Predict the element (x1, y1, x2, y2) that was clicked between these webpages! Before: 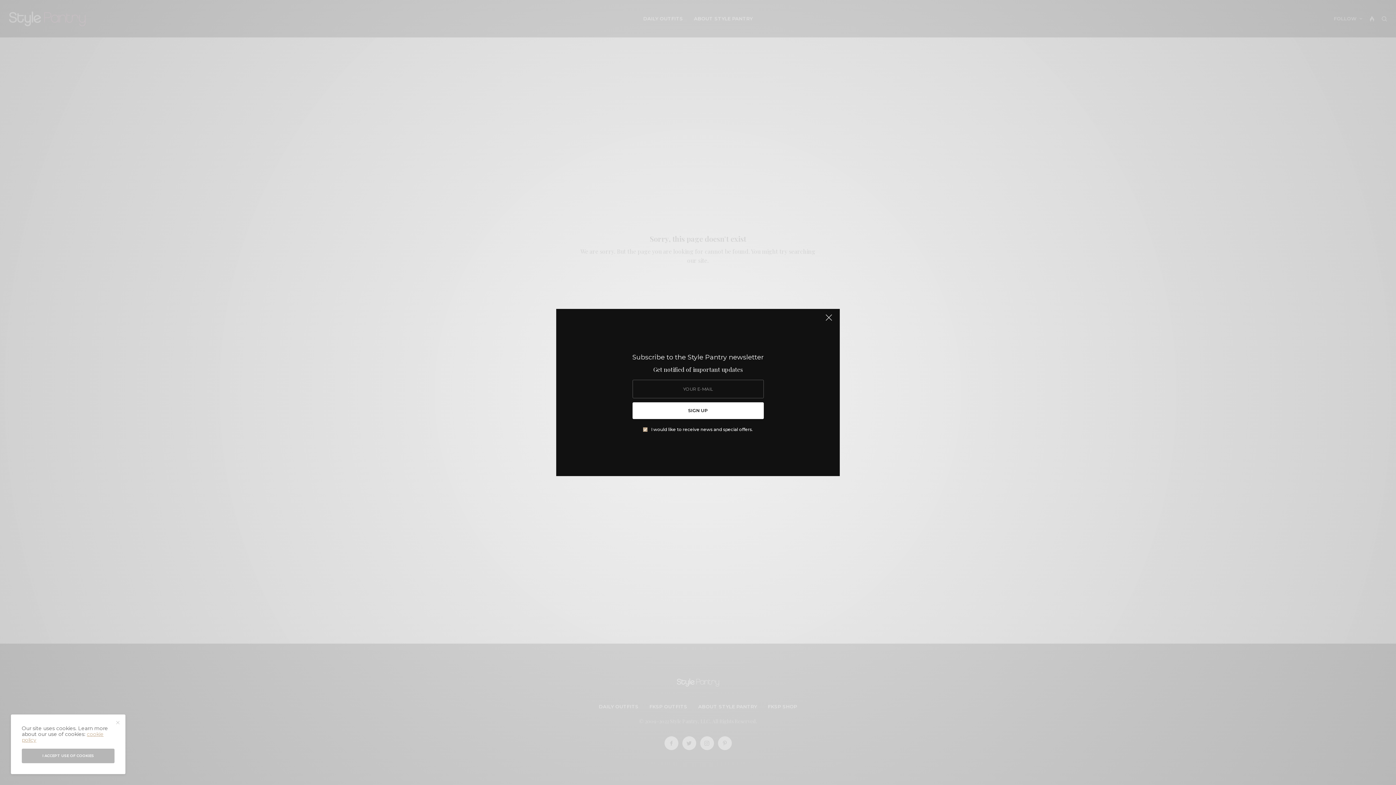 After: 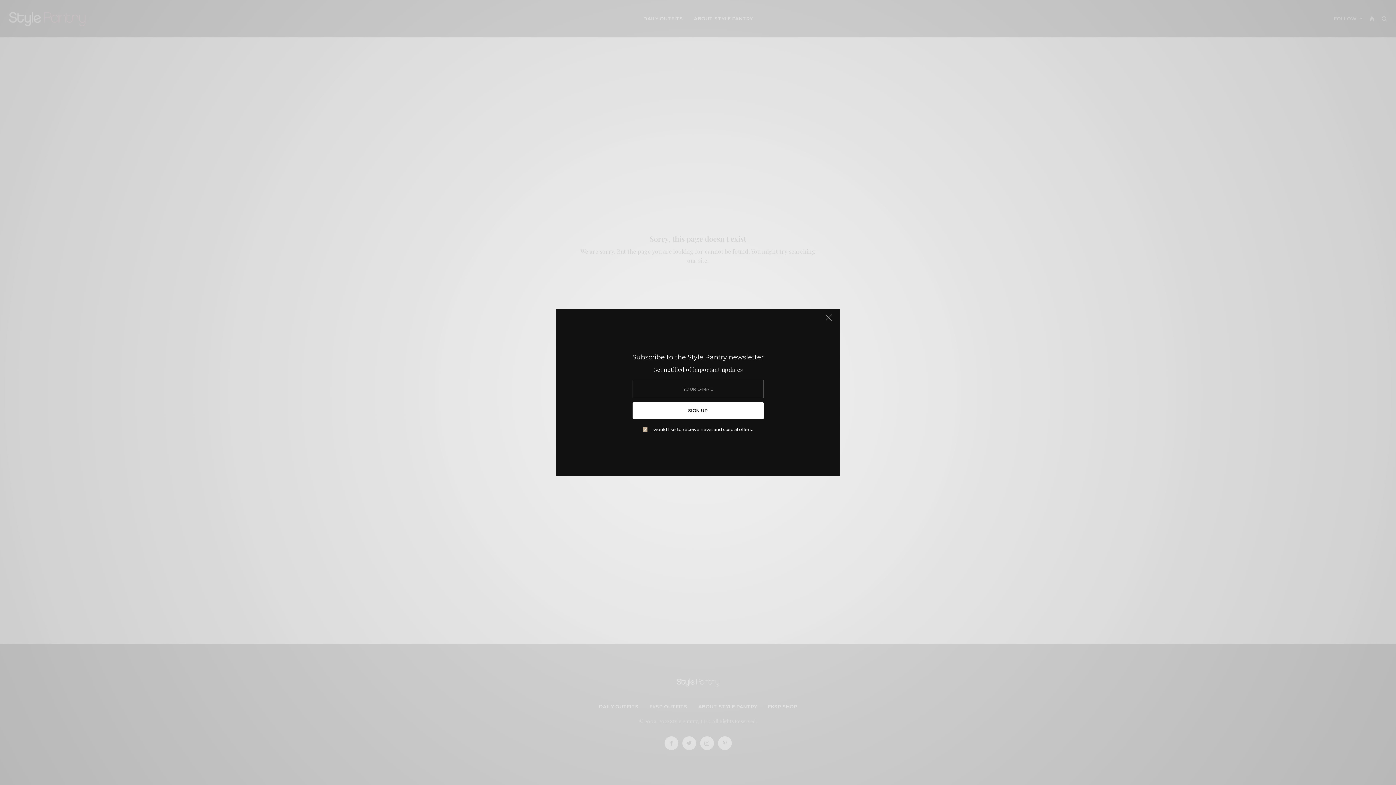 Action: bbox: (115, 720, 119, 725)